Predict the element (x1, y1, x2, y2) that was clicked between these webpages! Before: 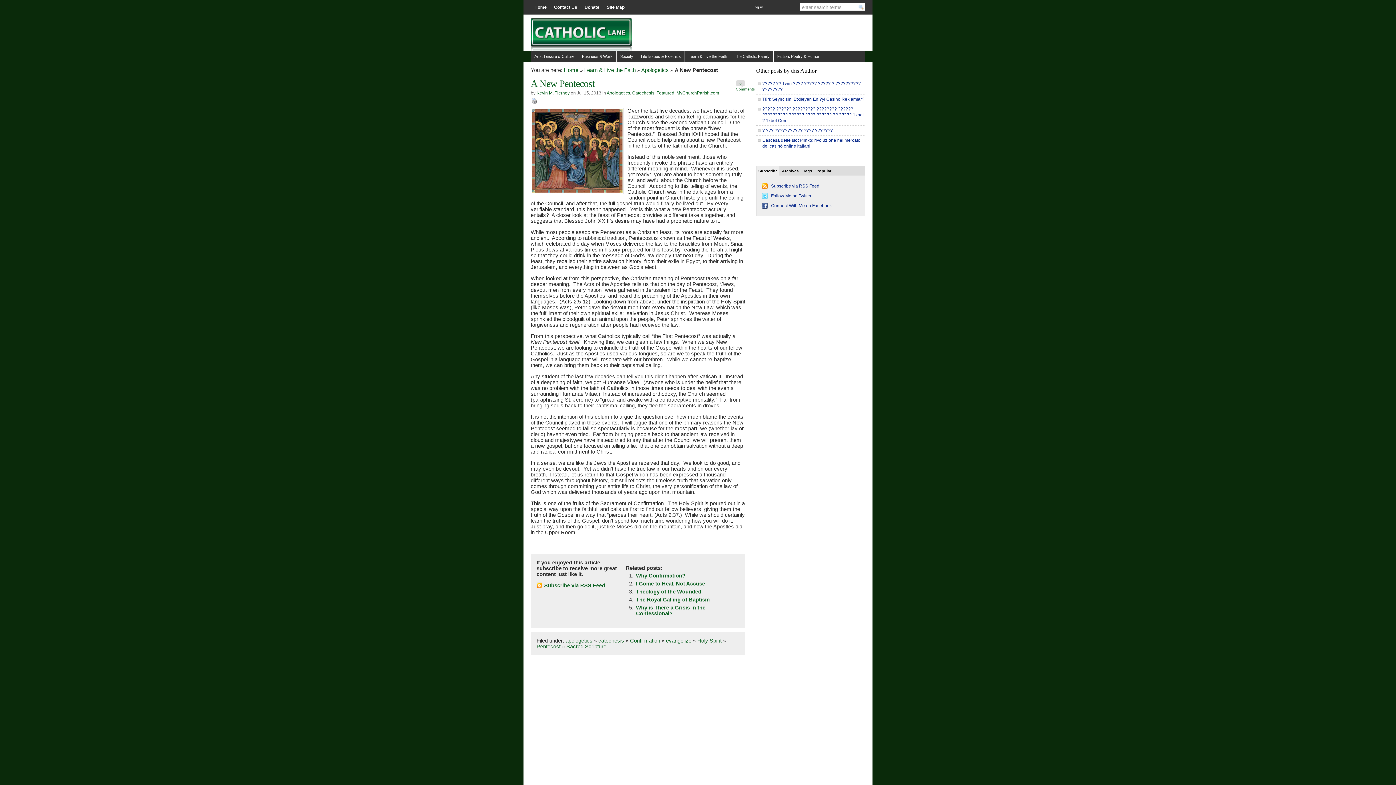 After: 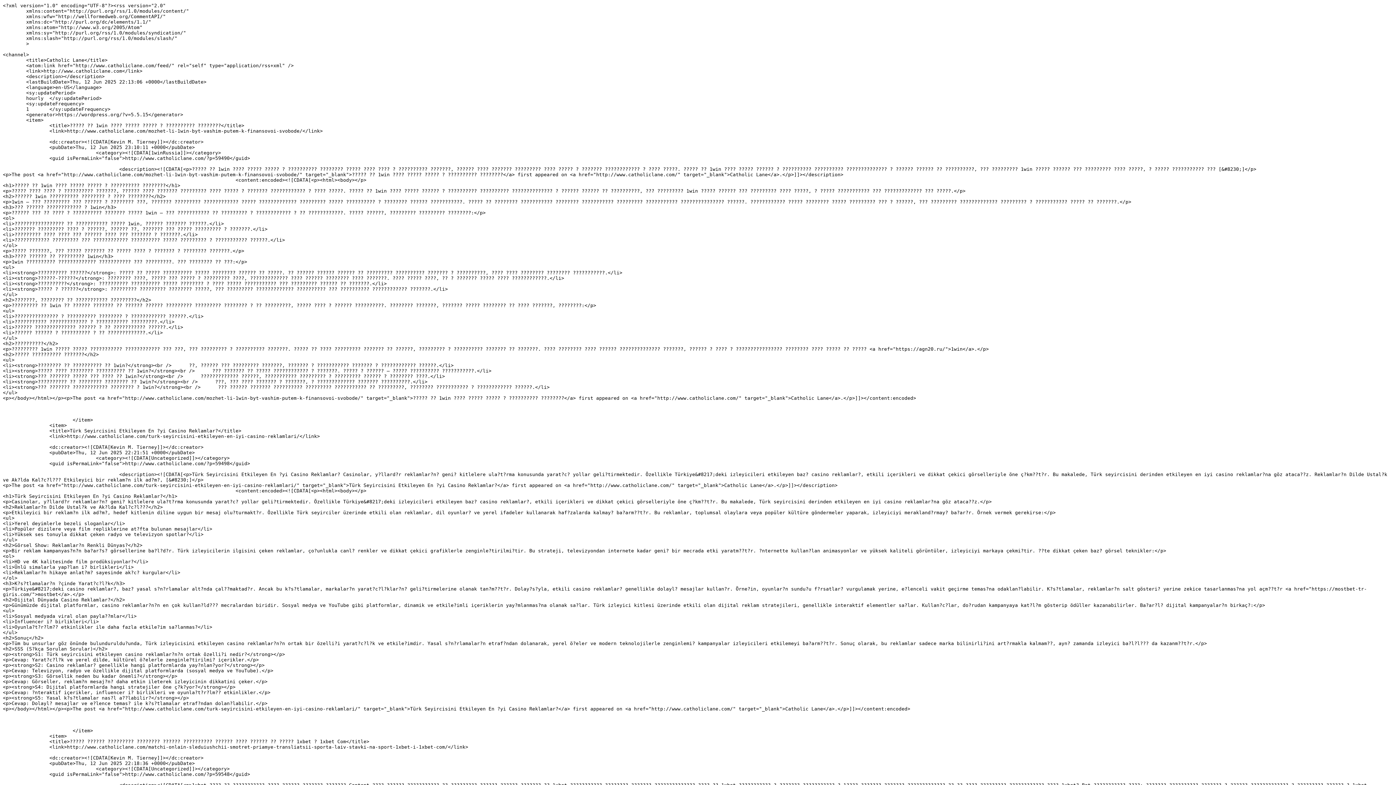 Action: label: Subscribe via RSS Feed bbox: (771, 183, 819, 188)